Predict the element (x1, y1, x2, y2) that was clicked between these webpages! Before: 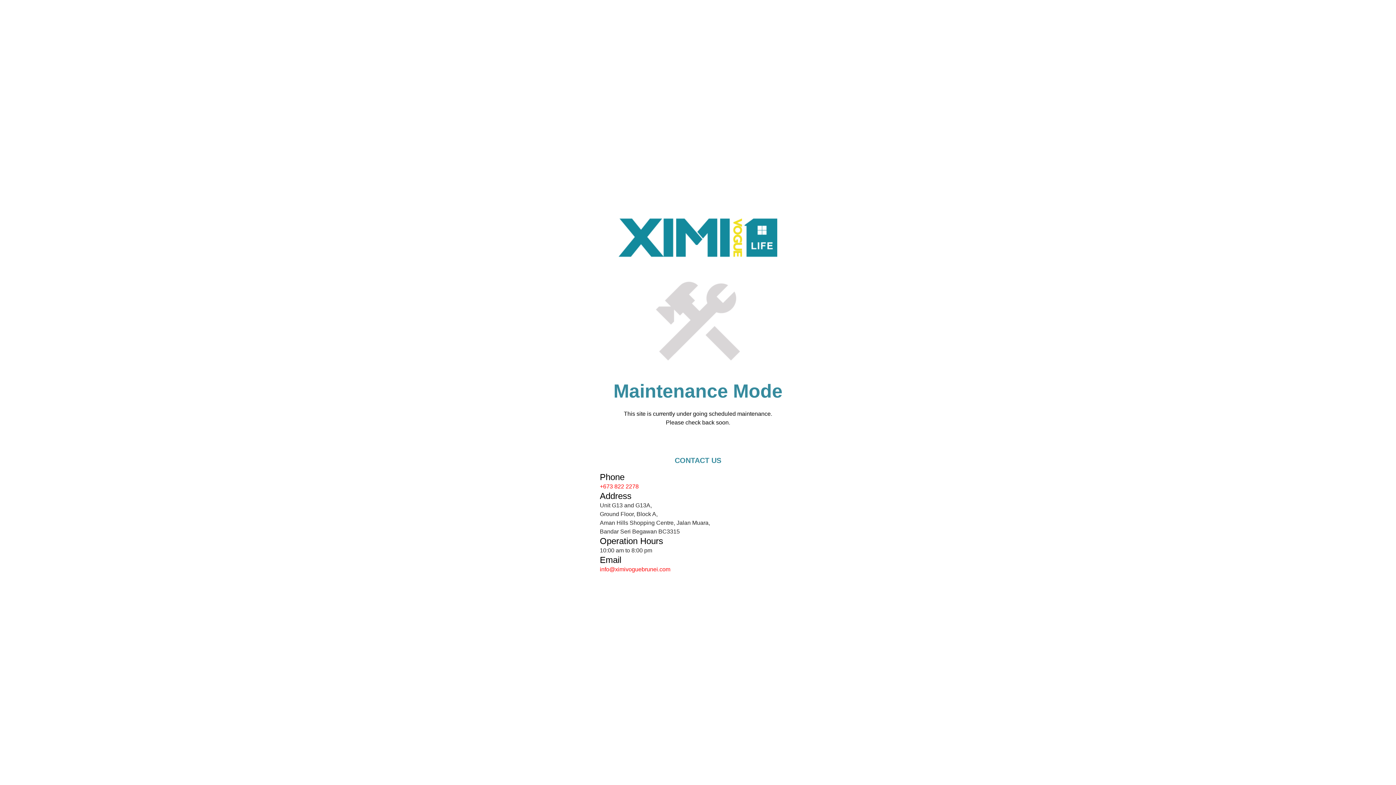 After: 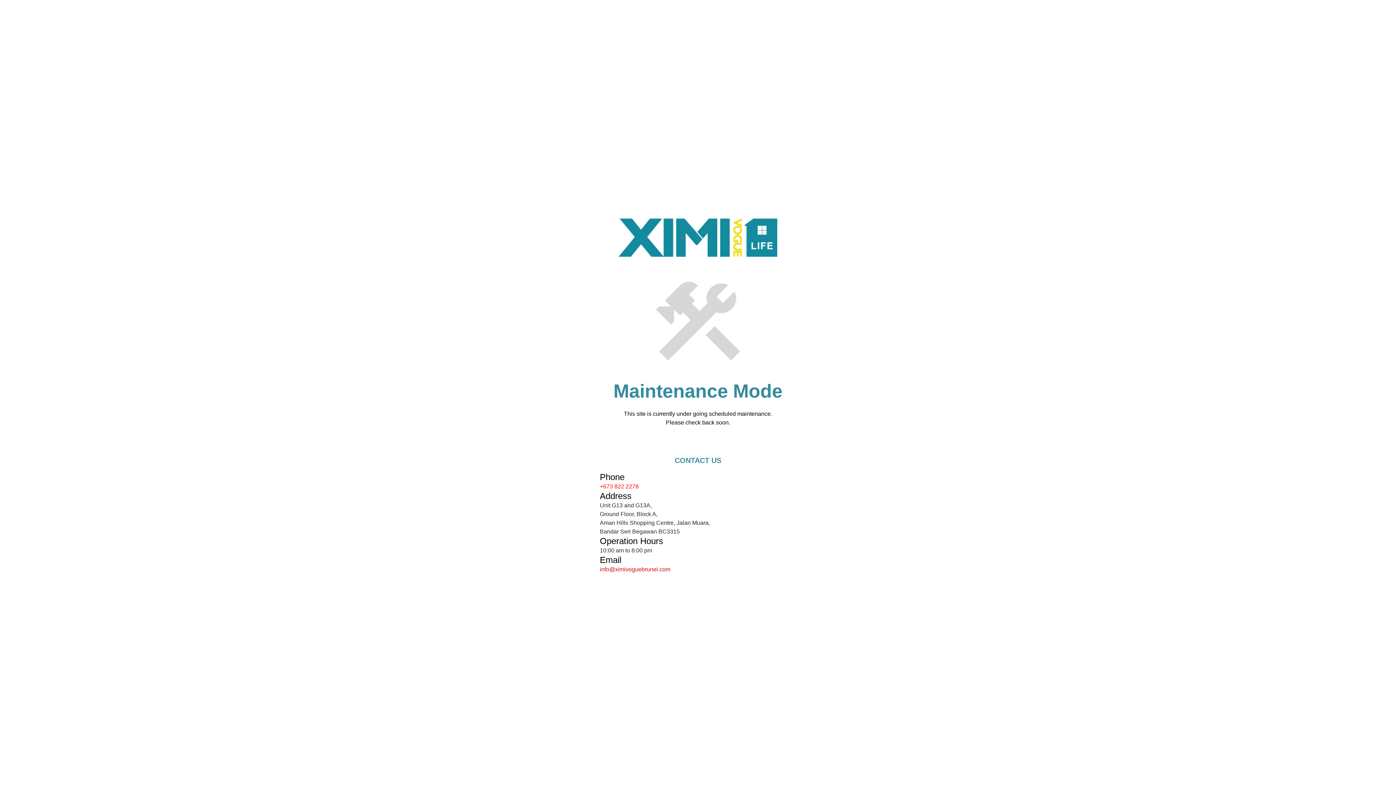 Action: label: info@ximivoguebrunei.com bbox: (600, 566, 670, 572)